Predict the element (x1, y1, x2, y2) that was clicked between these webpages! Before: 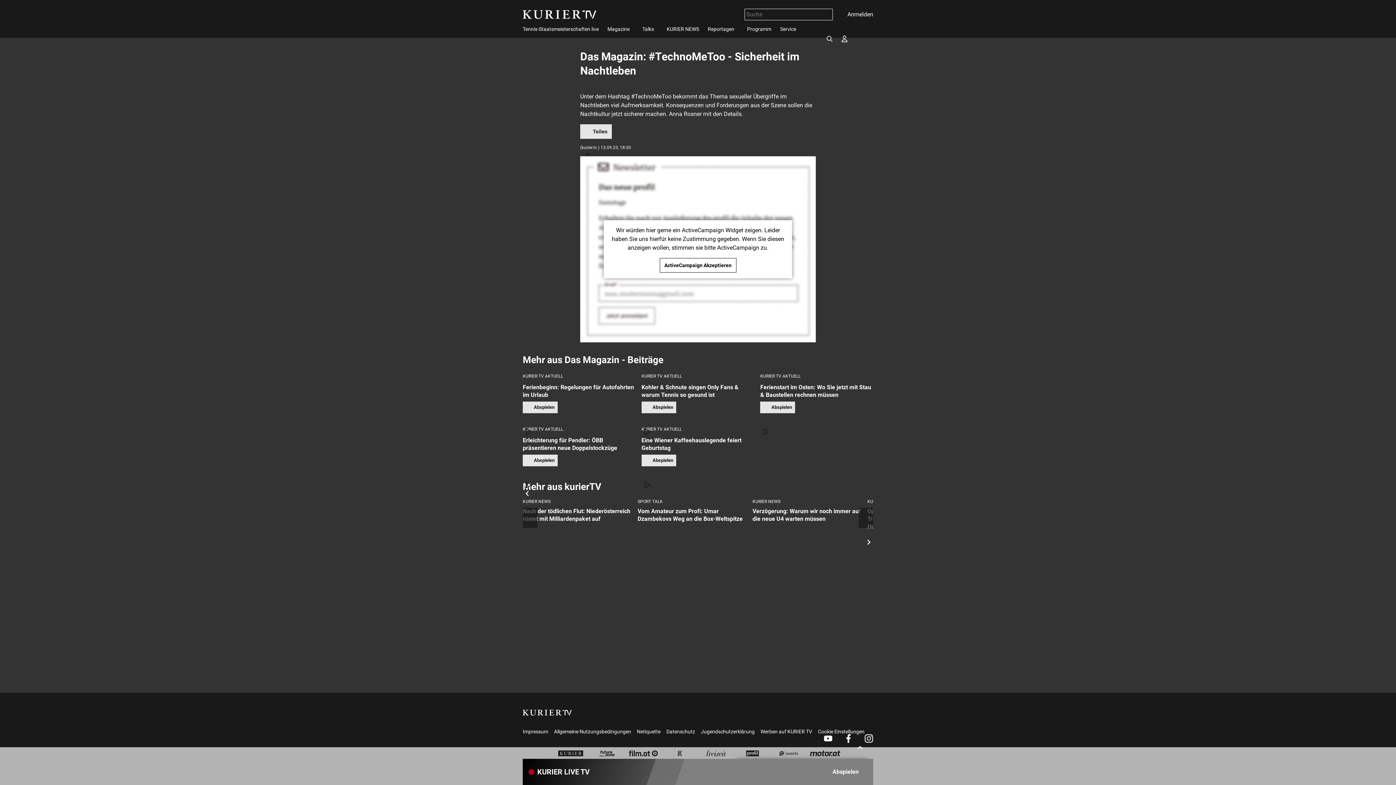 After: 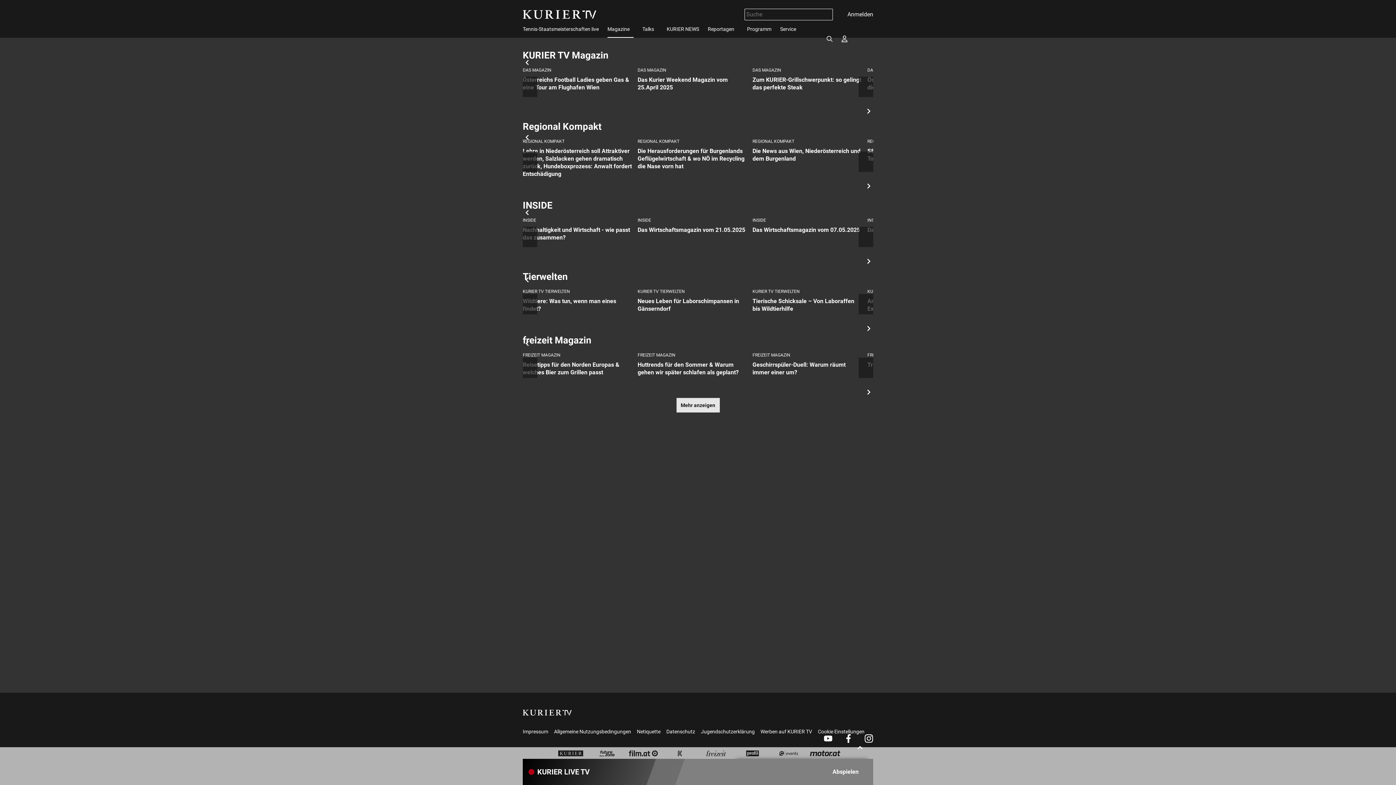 Action: label: Magazine  bbox: (603, 20, 638, 37)